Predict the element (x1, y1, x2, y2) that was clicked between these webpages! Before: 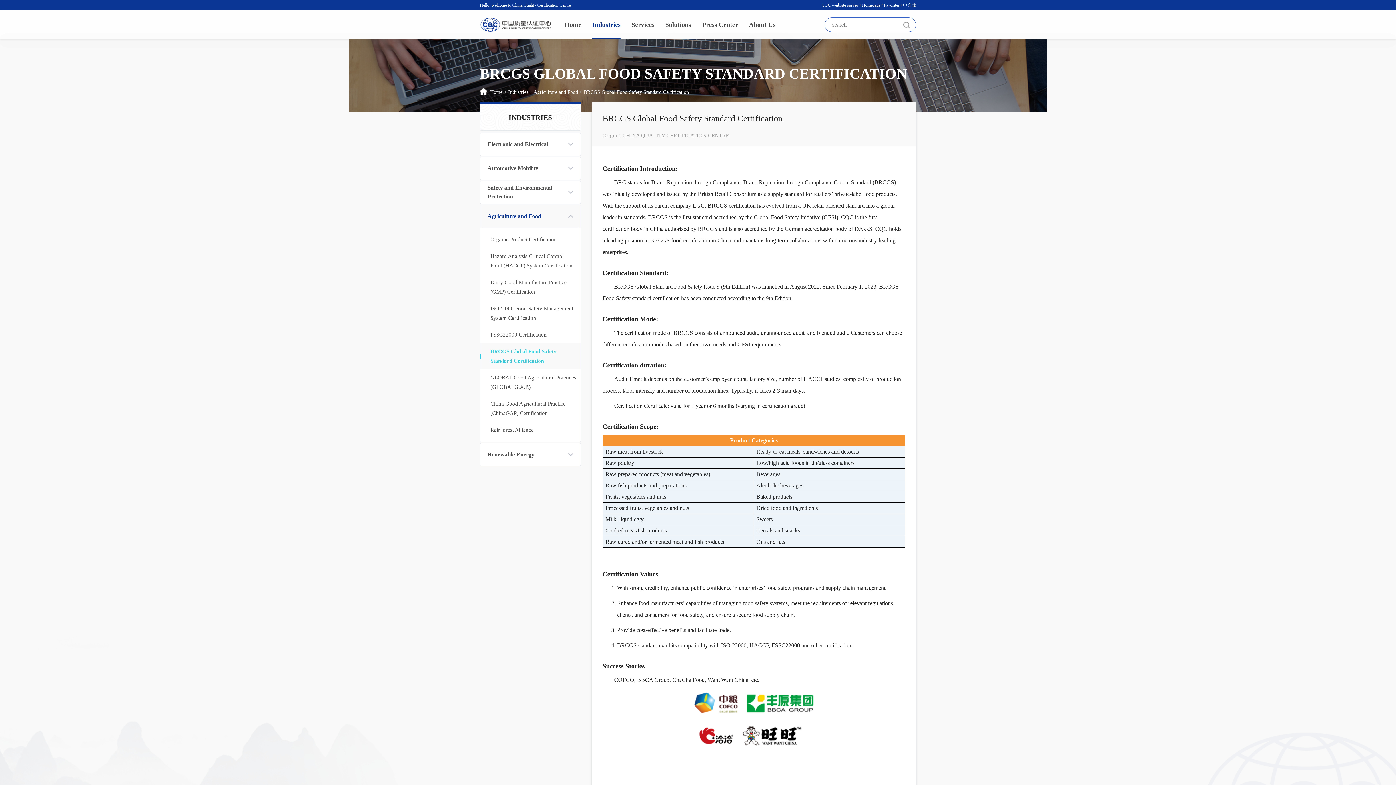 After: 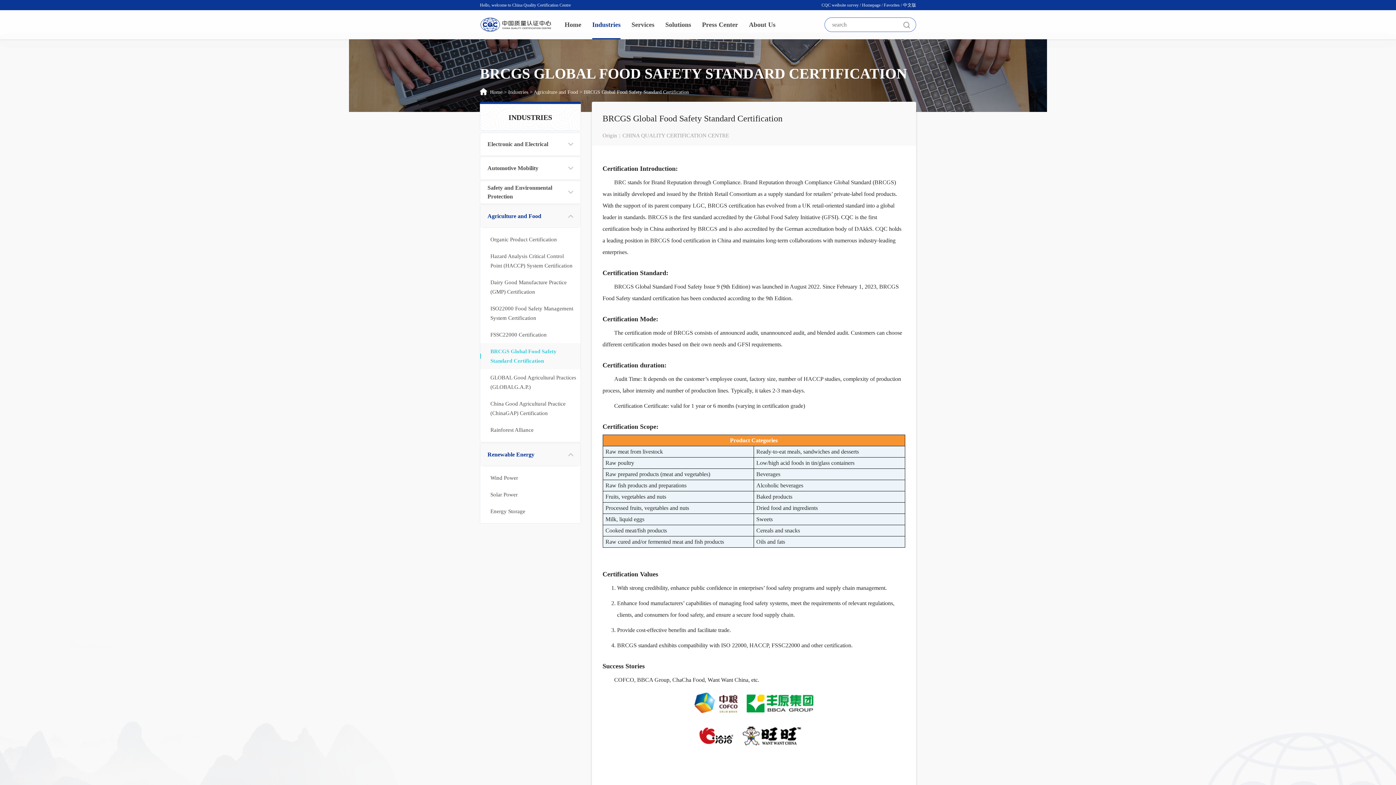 Action: label: Renewable Energy bbox: (480, 445, 534, 464)